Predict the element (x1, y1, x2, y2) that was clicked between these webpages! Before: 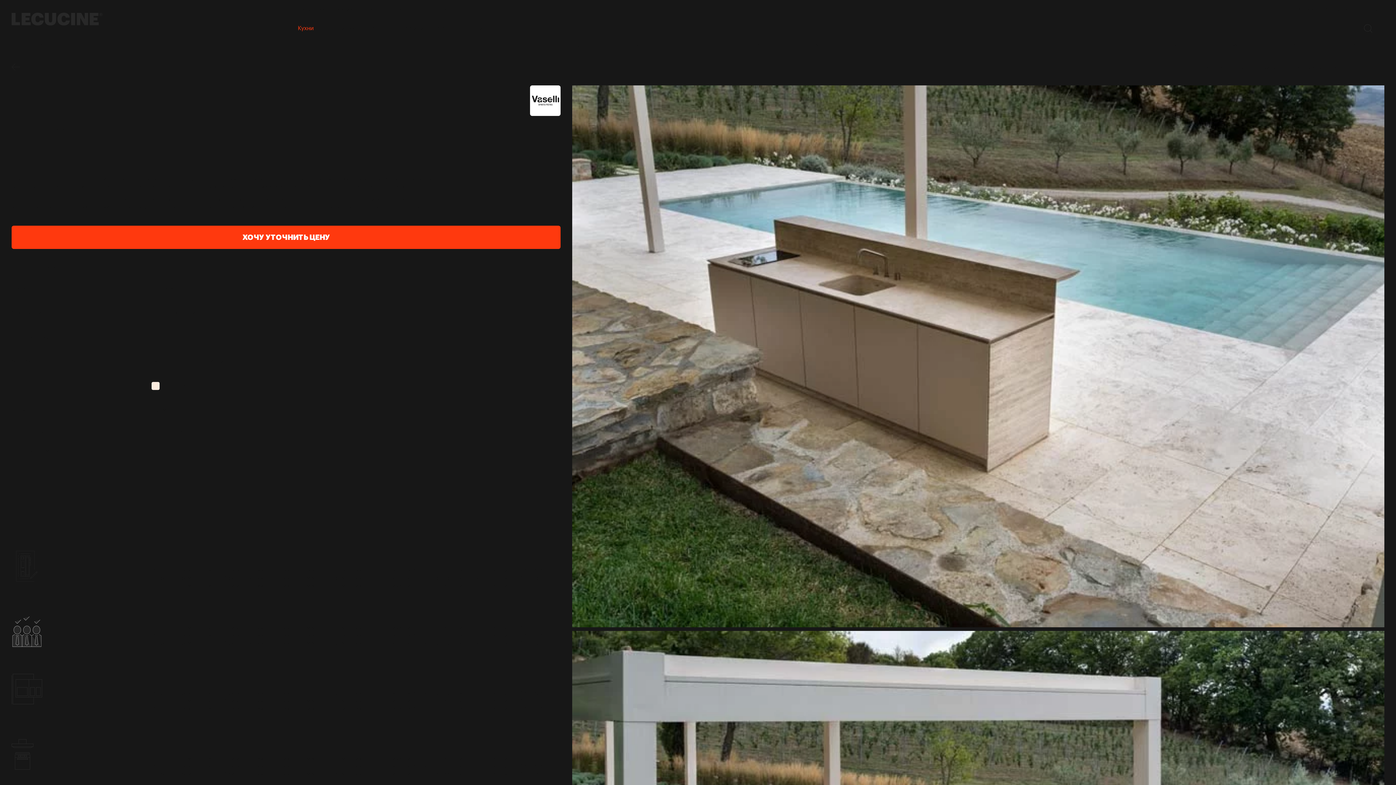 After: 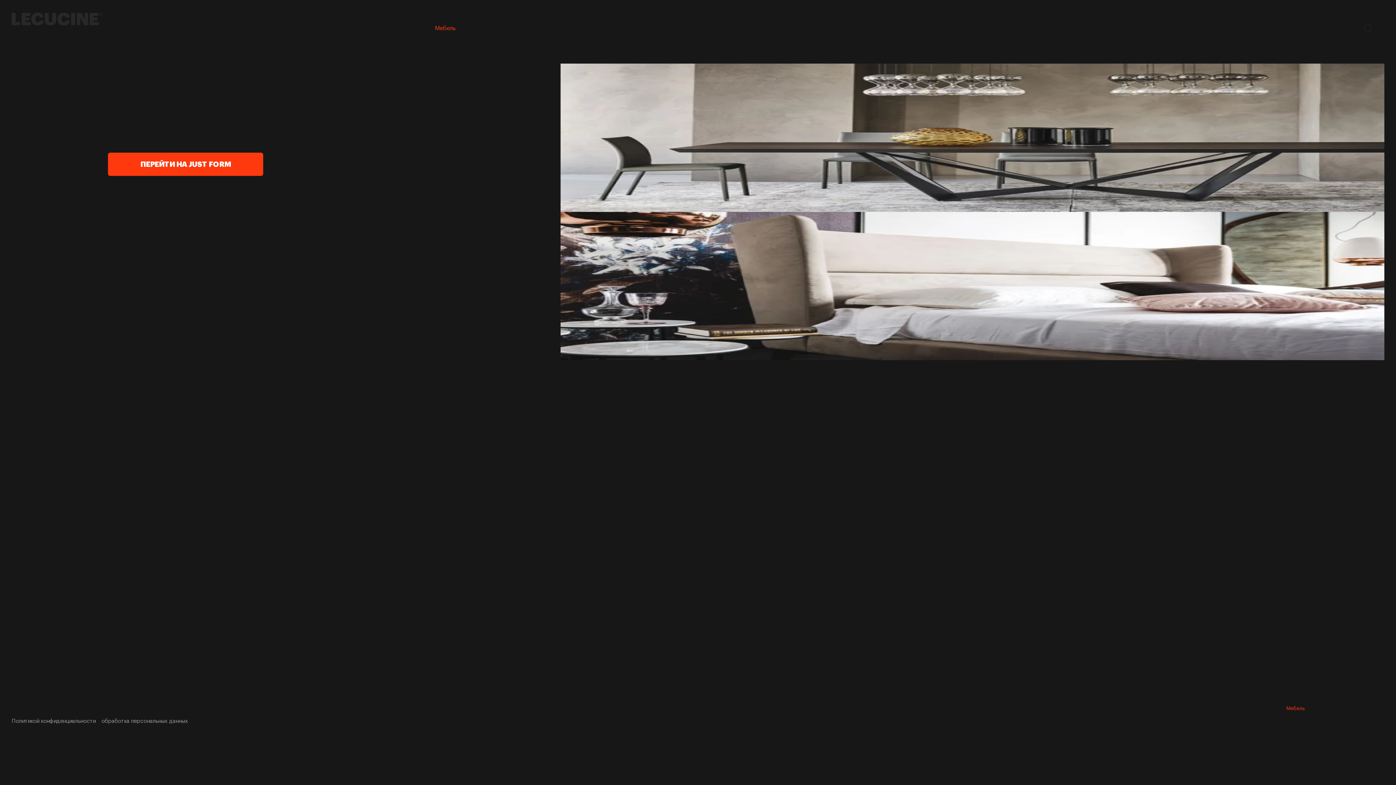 Action: label: Мебель bbox: (429, 19, 461, 37)